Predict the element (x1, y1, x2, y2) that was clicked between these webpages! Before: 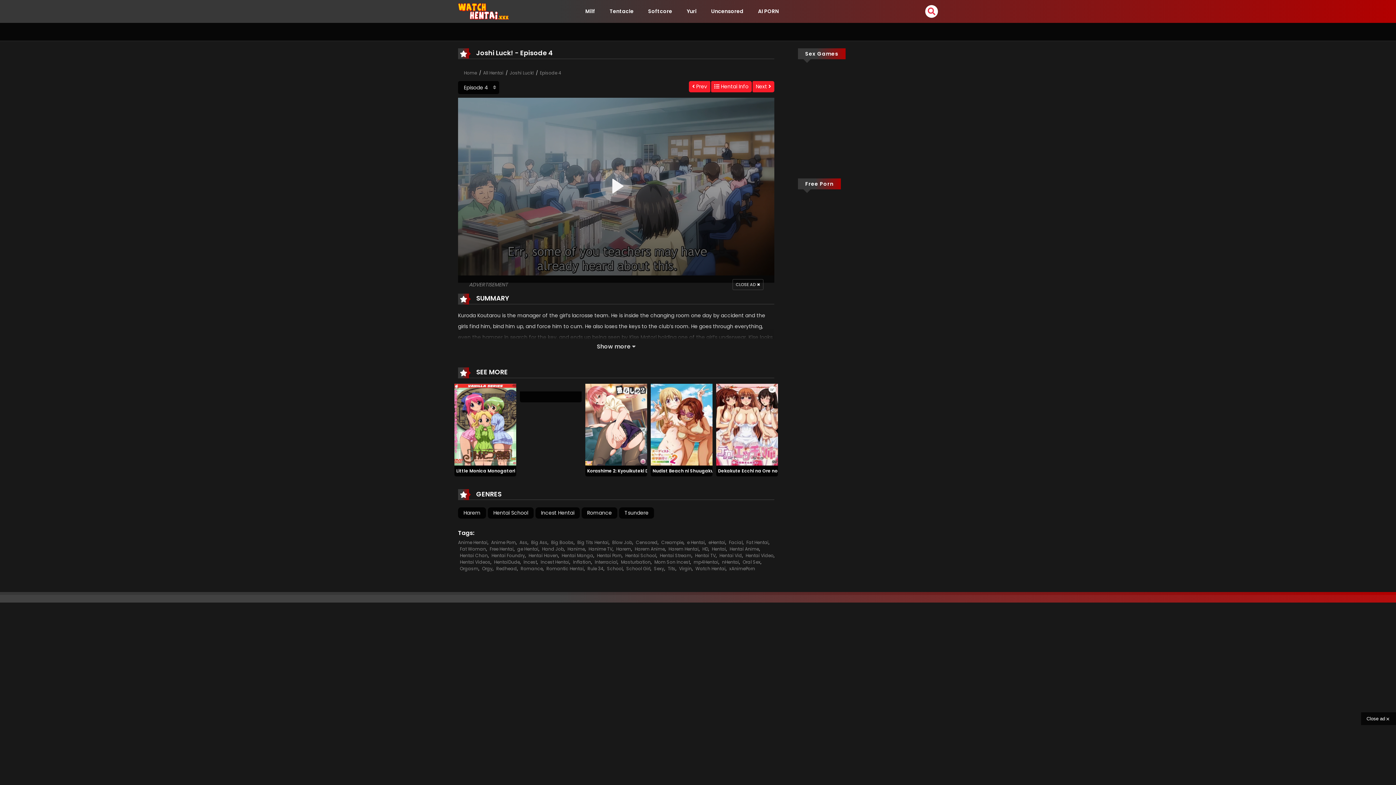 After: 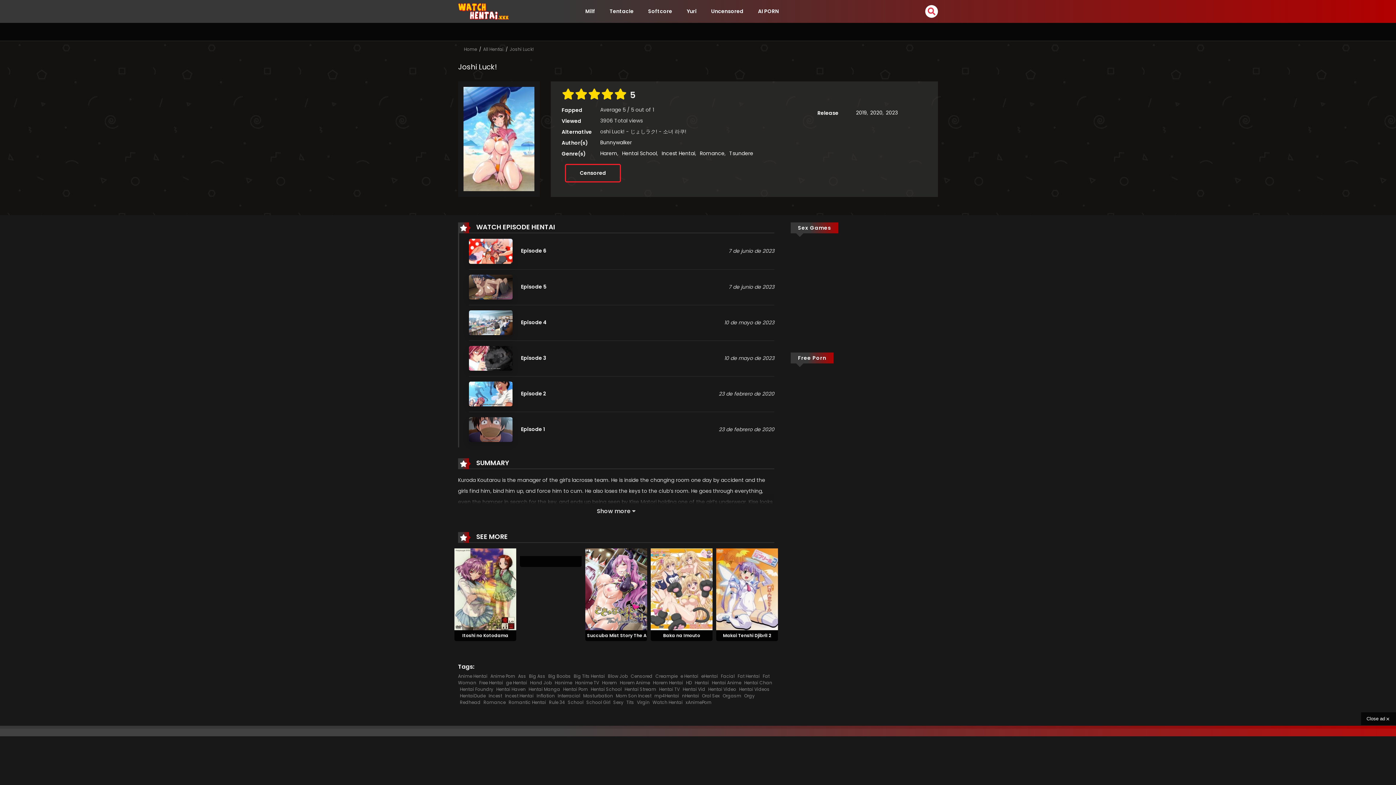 Action: bbox: (509, 69, 533, 76) label: Joshi Luck!